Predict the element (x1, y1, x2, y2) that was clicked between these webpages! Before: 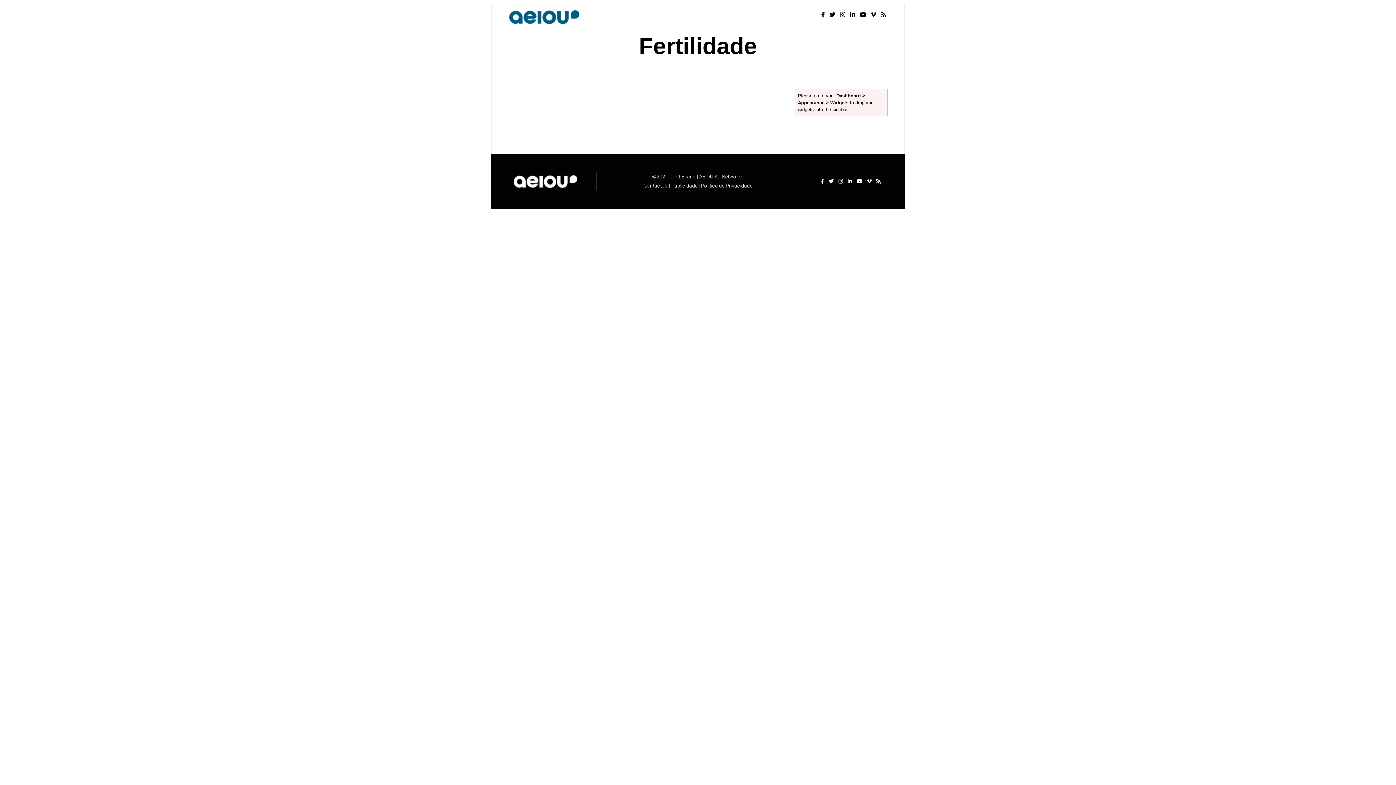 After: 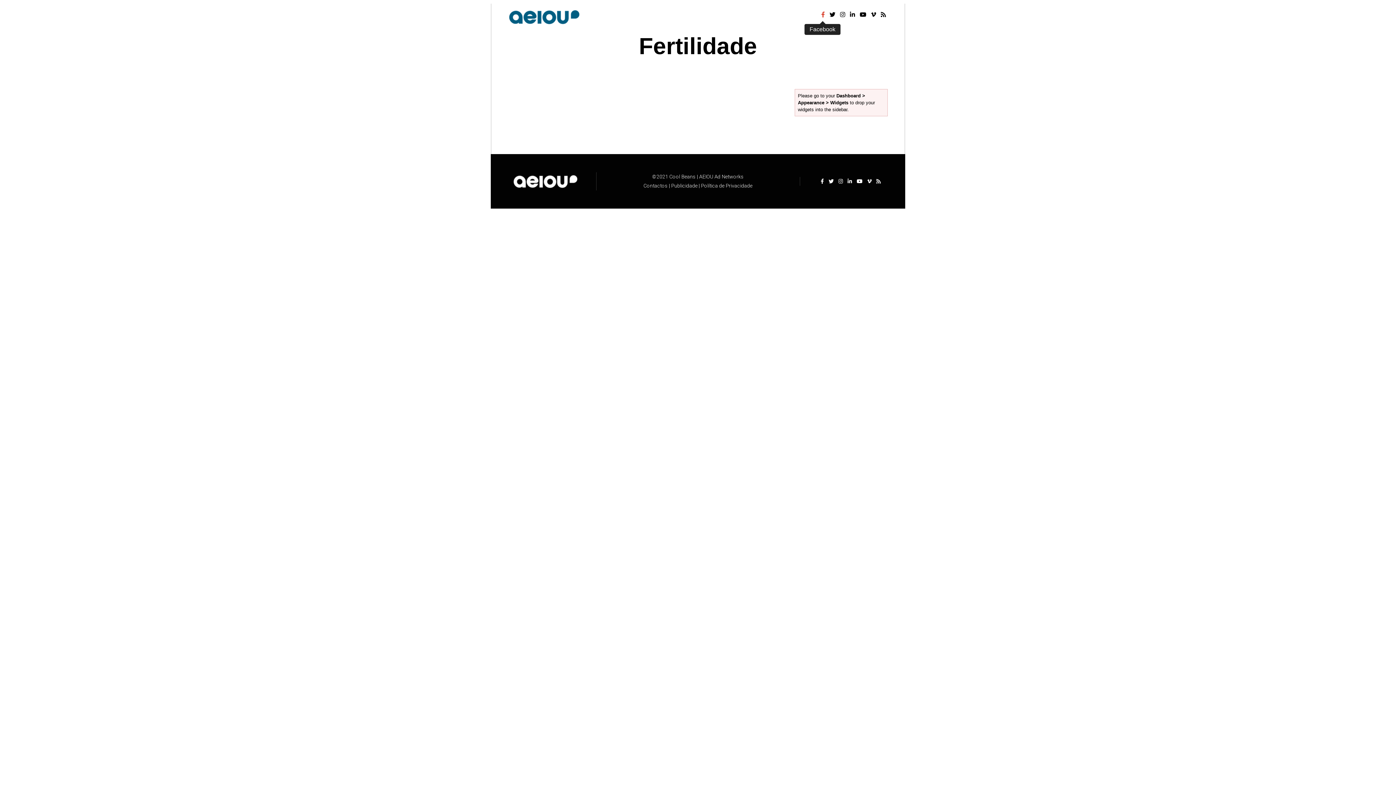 Action: bbox: (819, 10, 826, 18)